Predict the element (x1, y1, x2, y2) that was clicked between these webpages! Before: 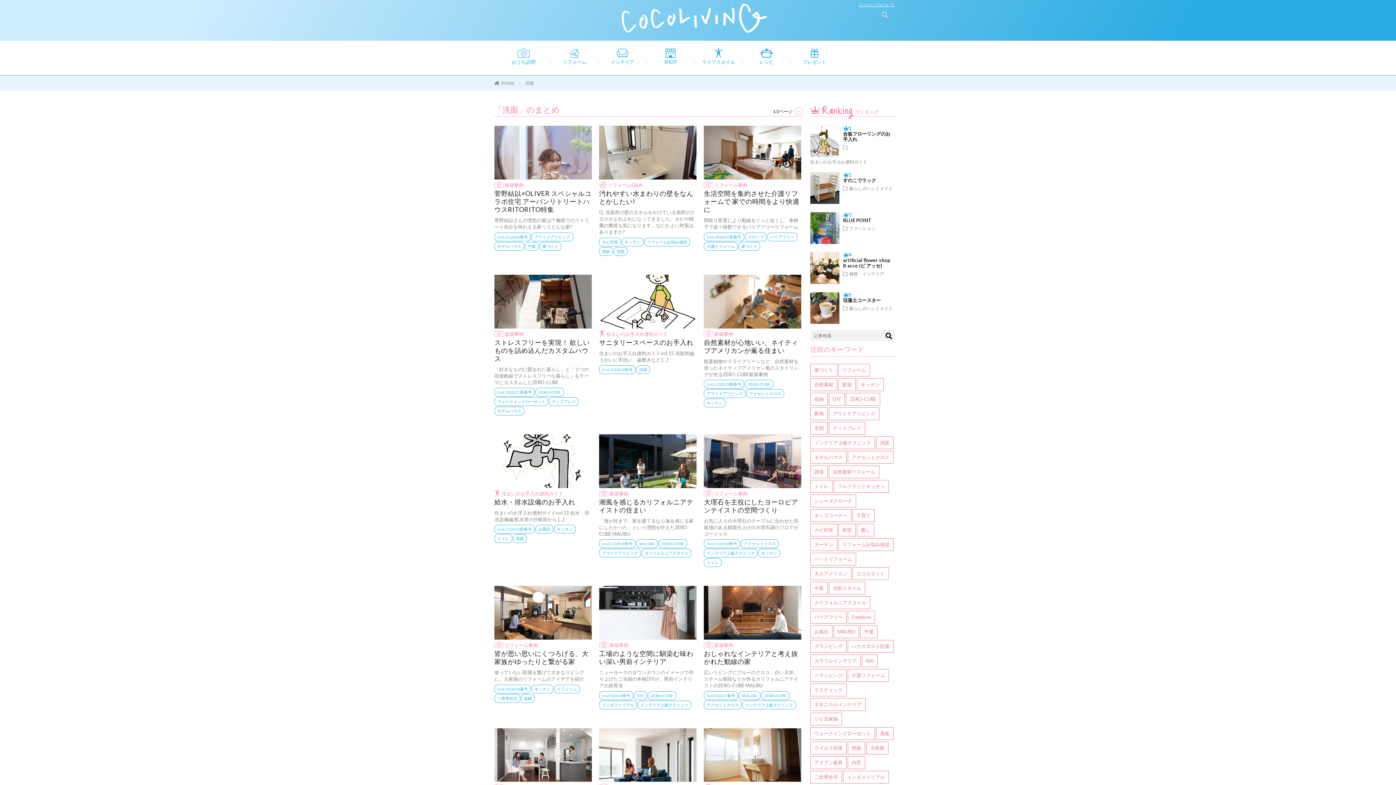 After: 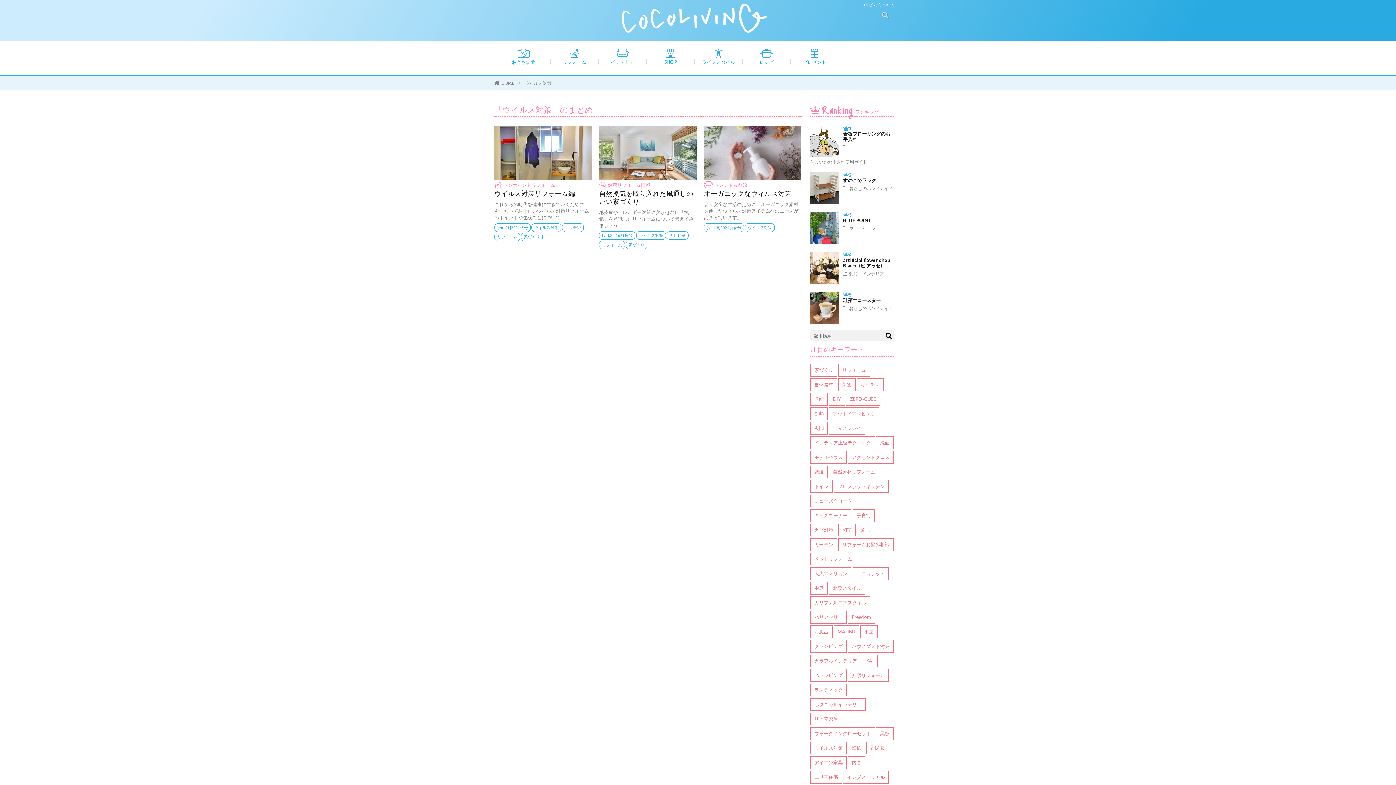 Action: bbox: (810, 742, 846, 755) label: ウイルス対策 (3個の項目)